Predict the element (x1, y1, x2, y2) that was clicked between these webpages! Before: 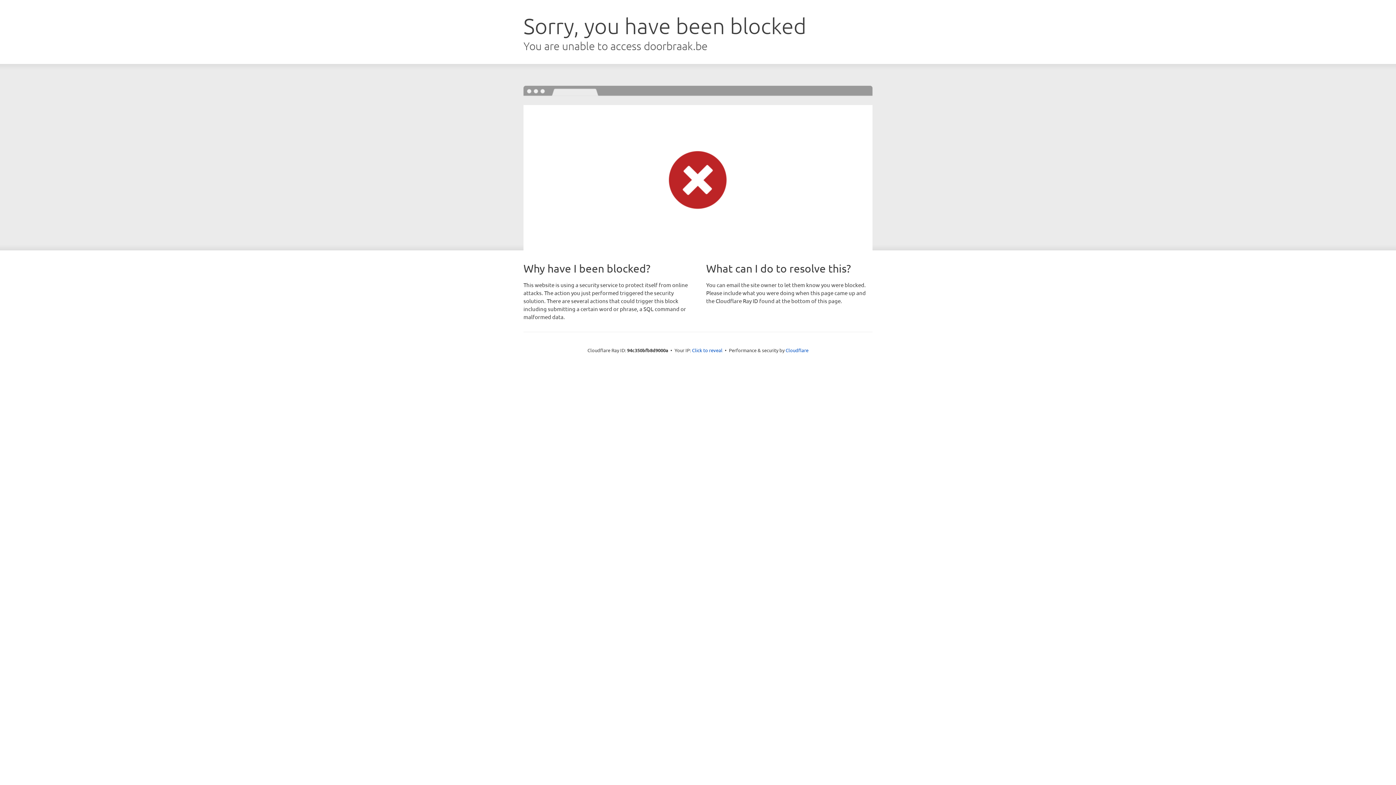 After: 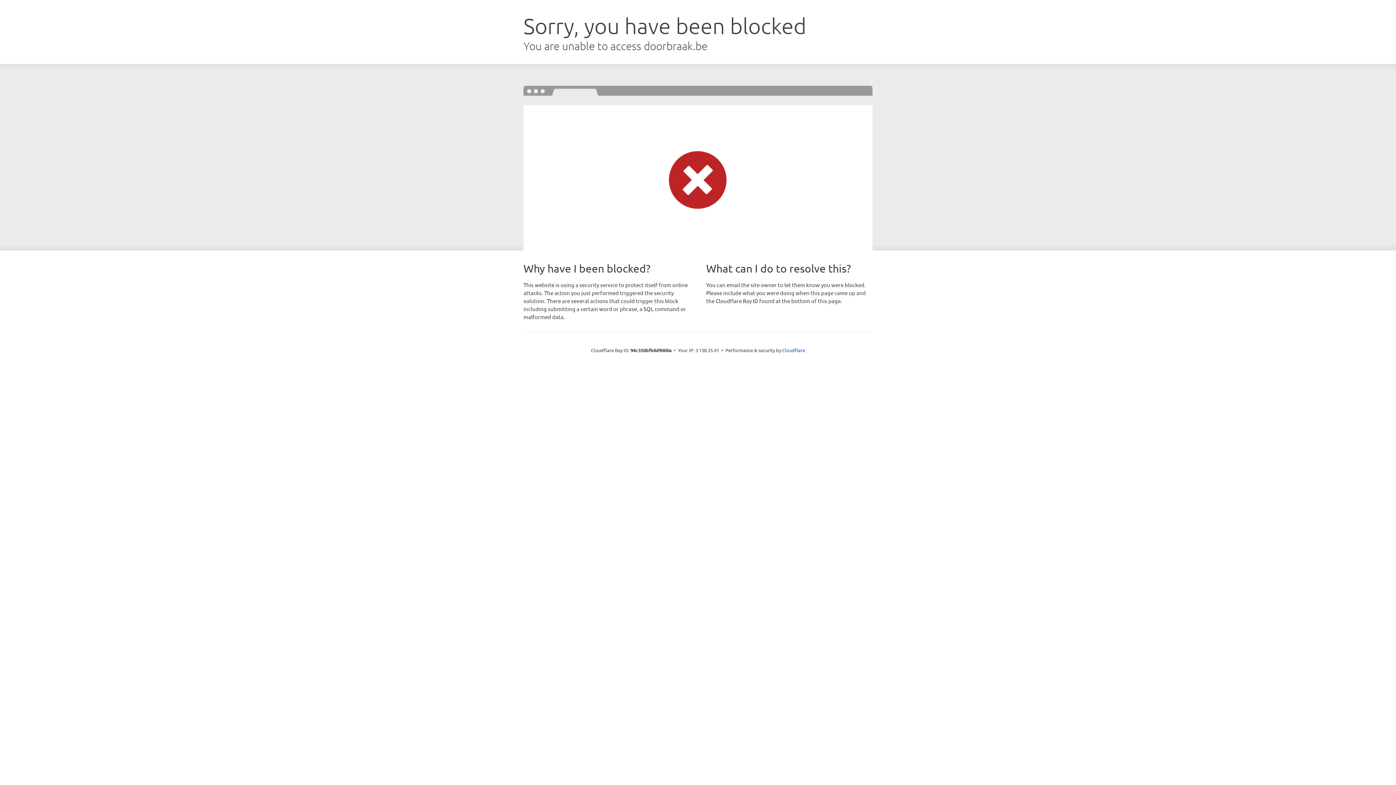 Action: bbox: (692, 346, 722, 353) label: Click to reveal